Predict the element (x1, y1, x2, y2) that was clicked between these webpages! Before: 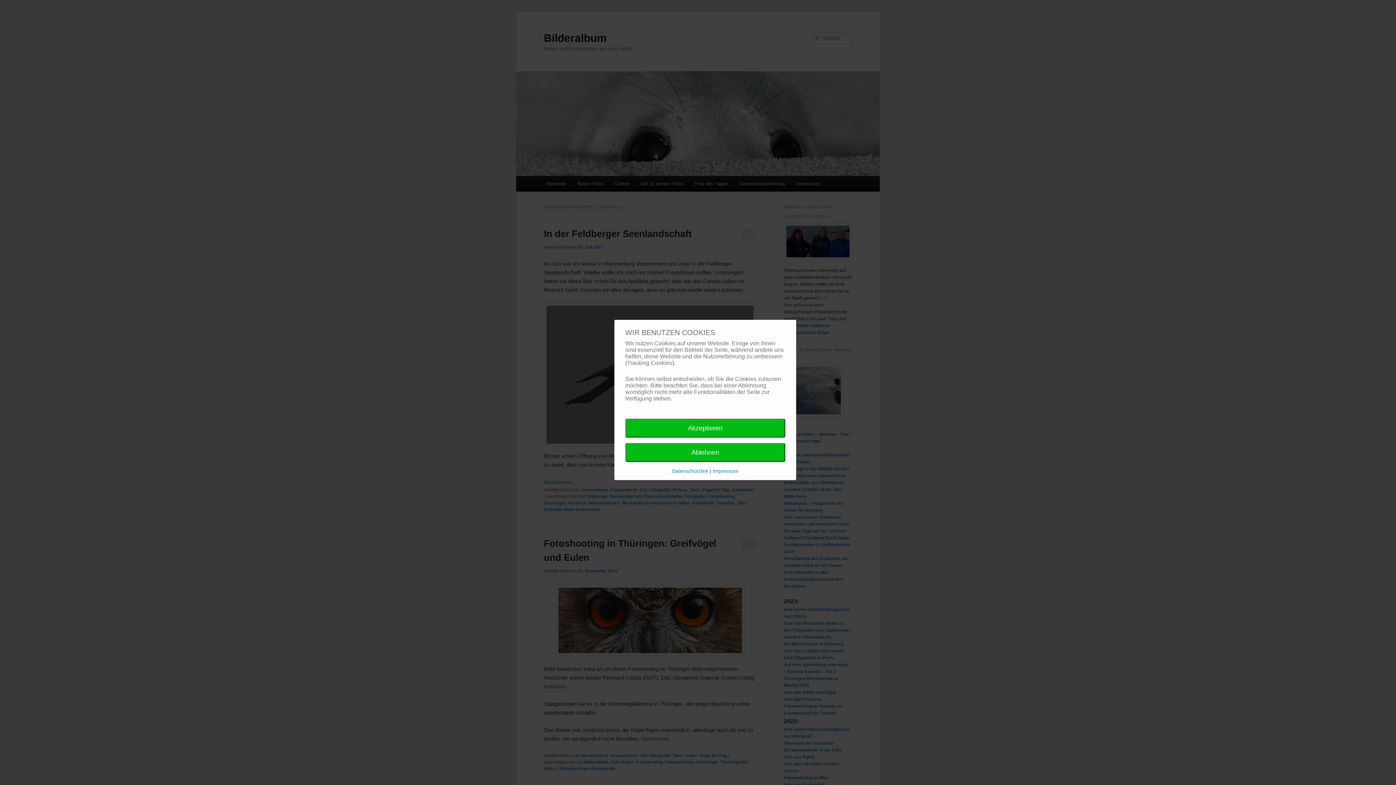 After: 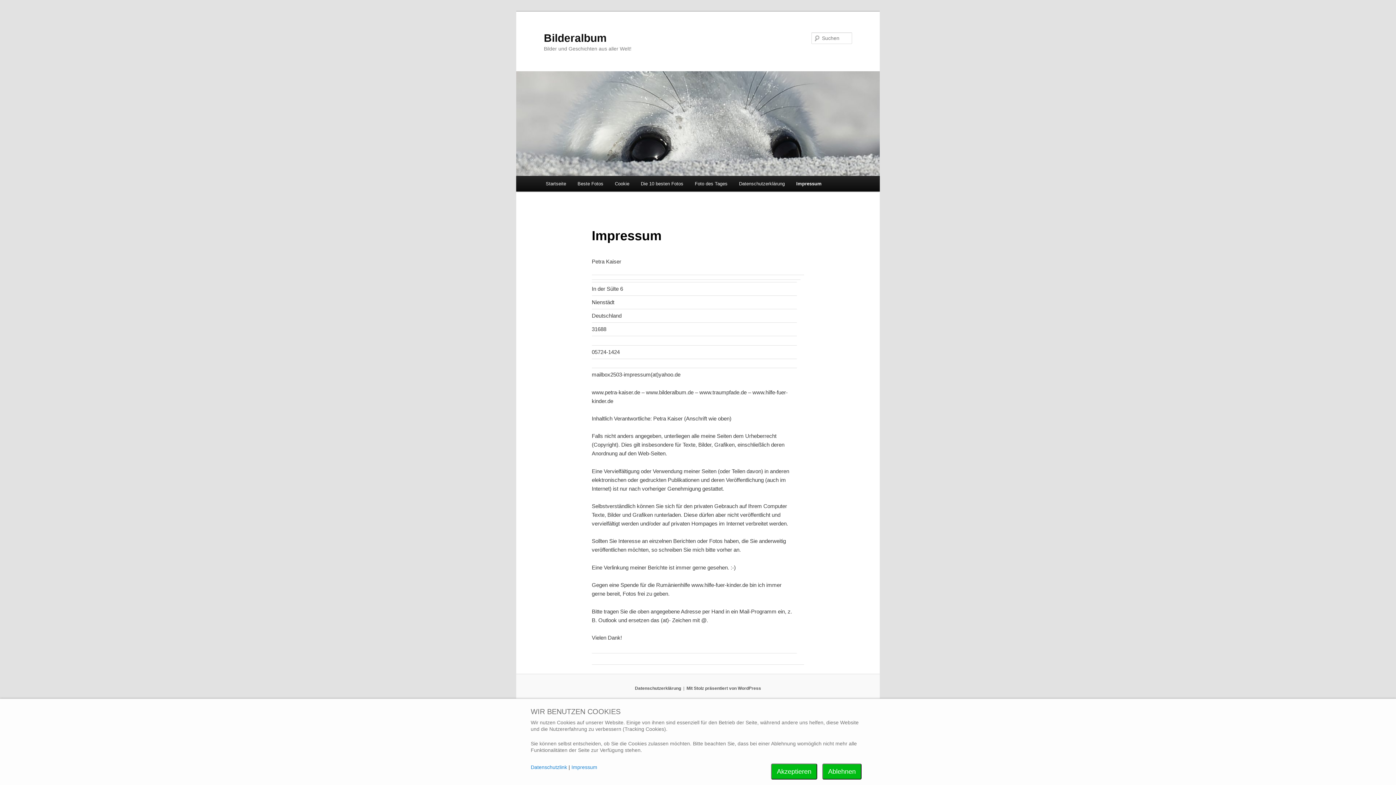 Action: label: Impressum bbox: (712, 468, 738, 474)